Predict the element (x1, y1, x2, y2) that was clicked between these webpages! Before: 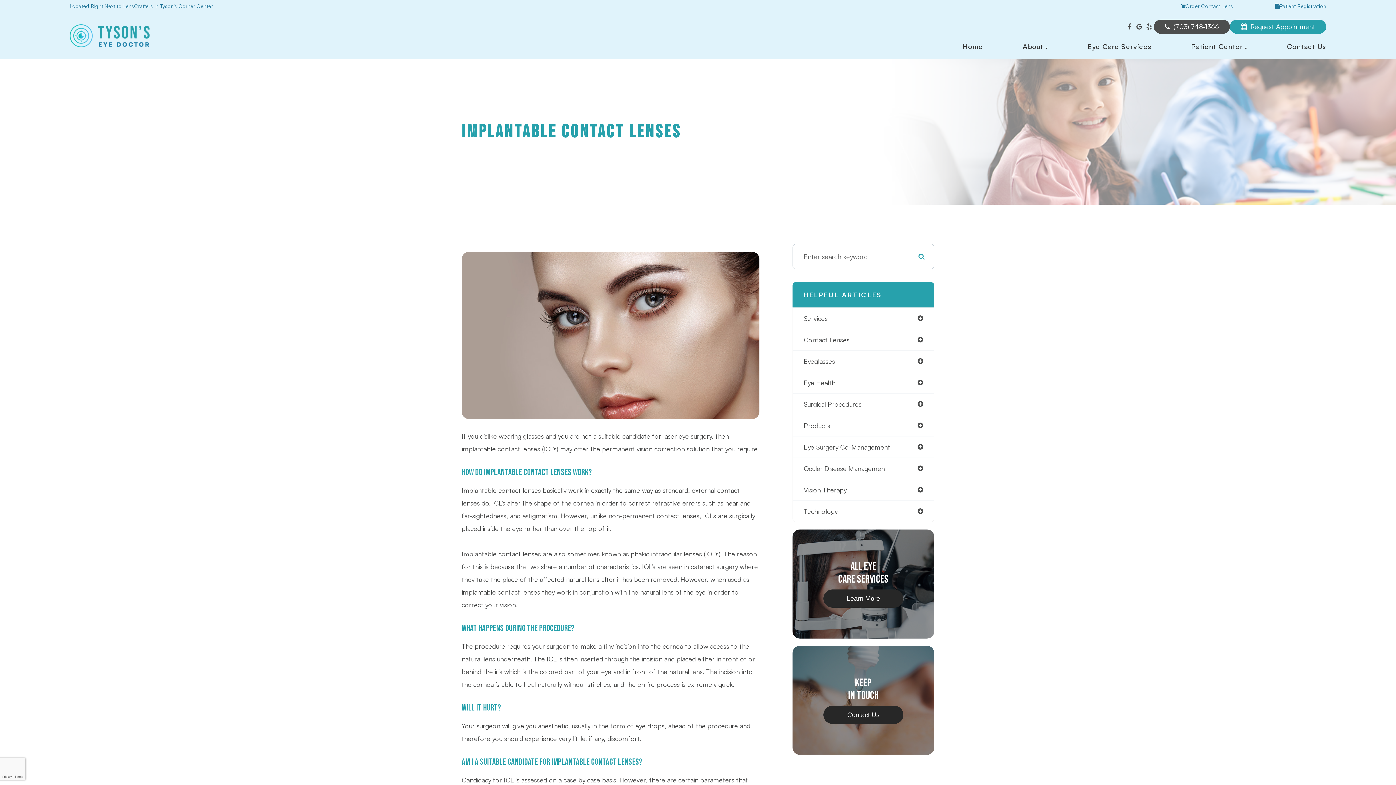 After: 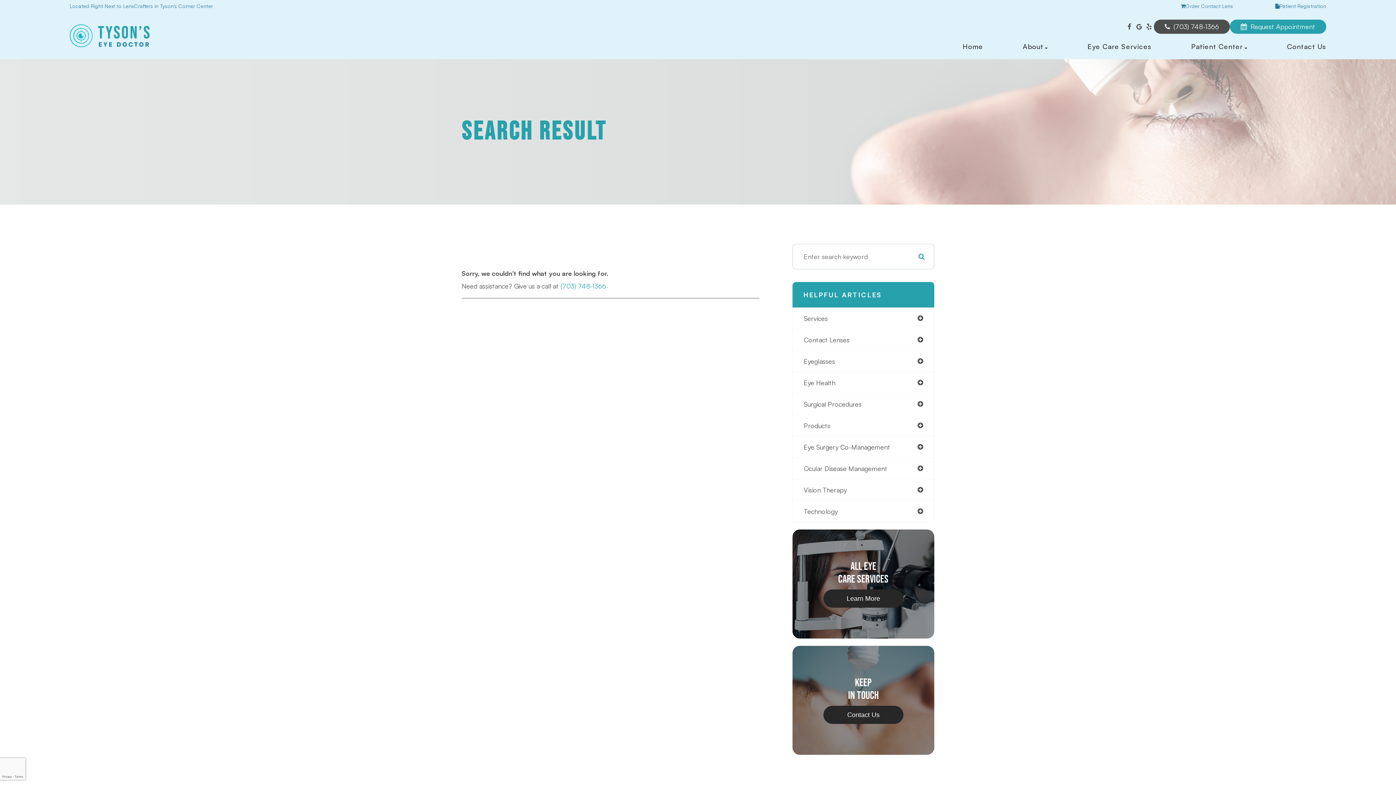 Action: bbox: (912, 247, 930, 265)